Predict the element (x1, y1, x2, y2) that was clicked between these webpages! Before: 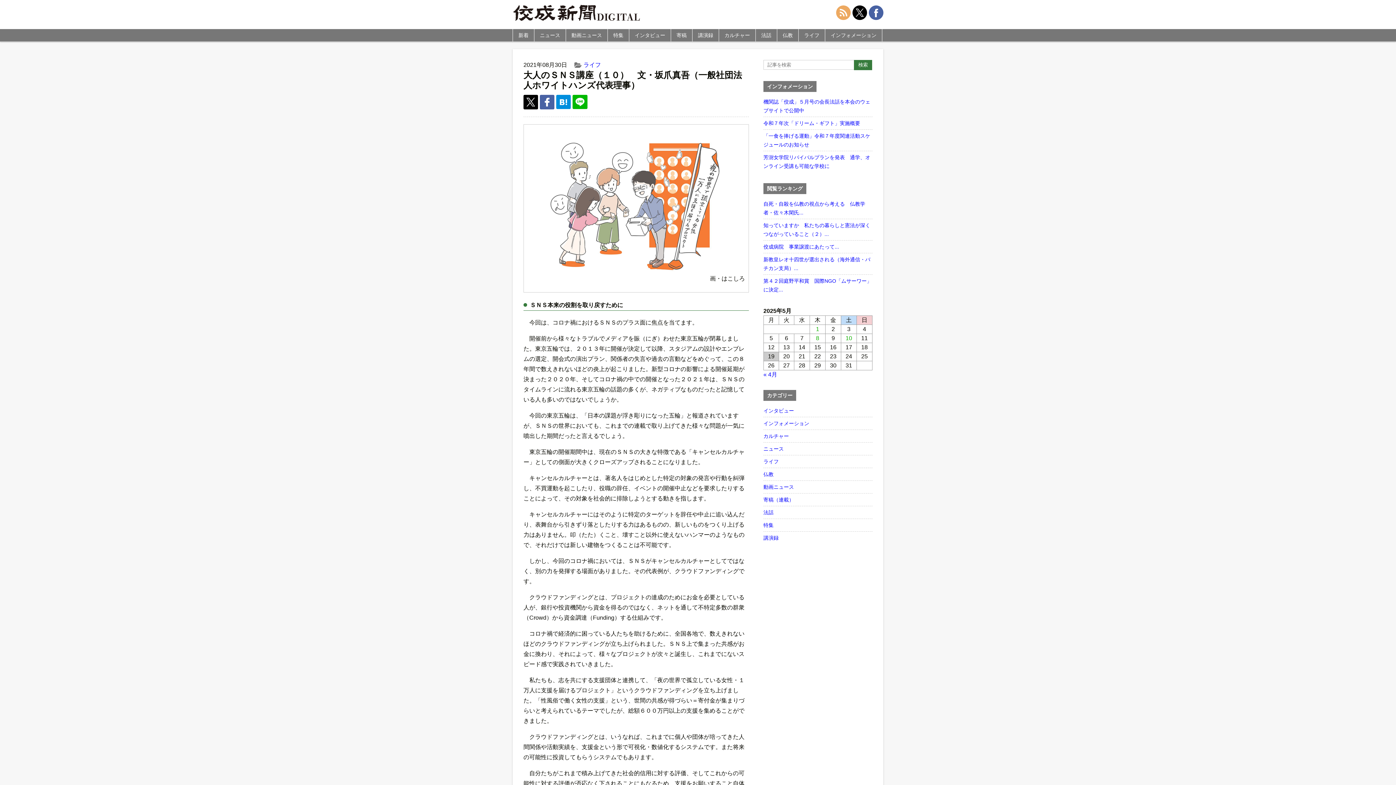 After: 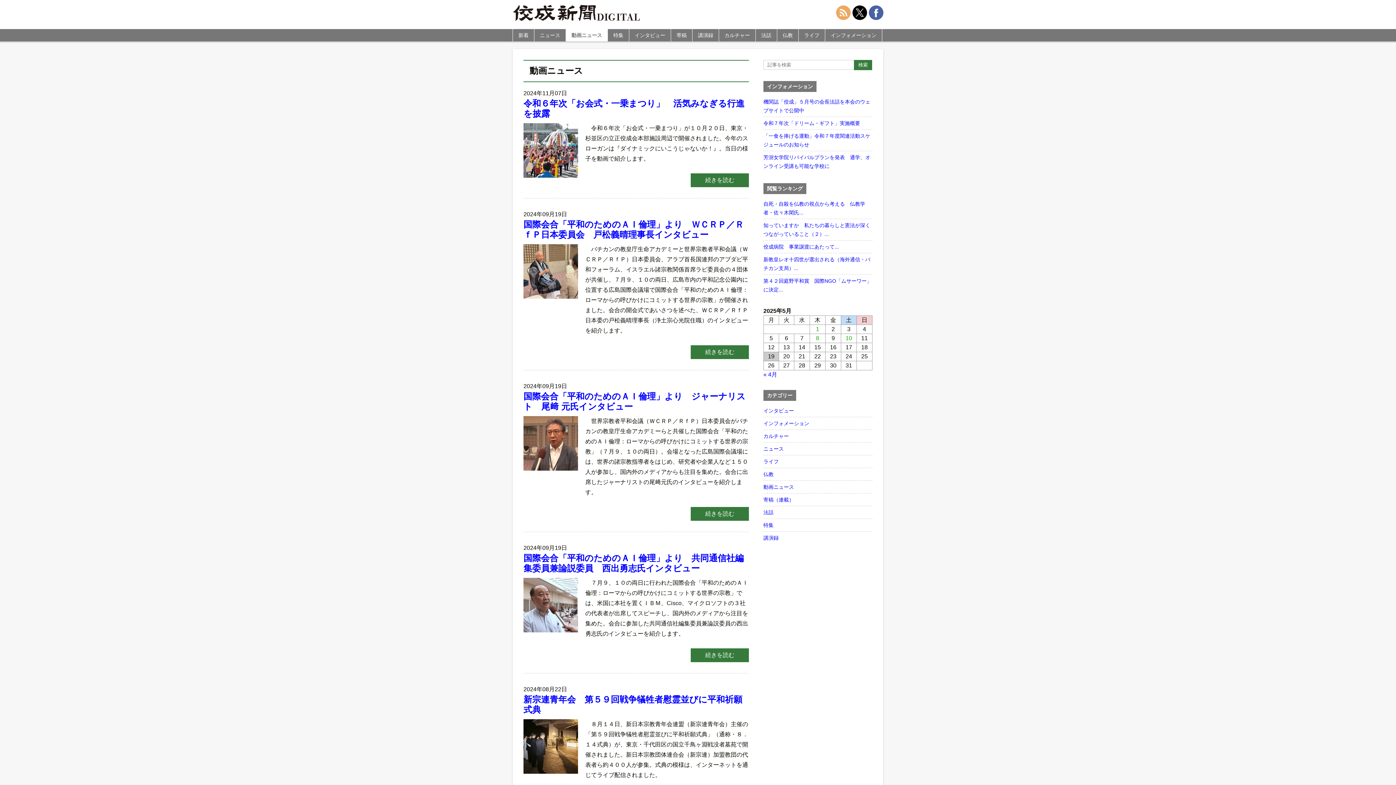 Action: label: 動画ニュース bbox: (566, 28, 607, 41)